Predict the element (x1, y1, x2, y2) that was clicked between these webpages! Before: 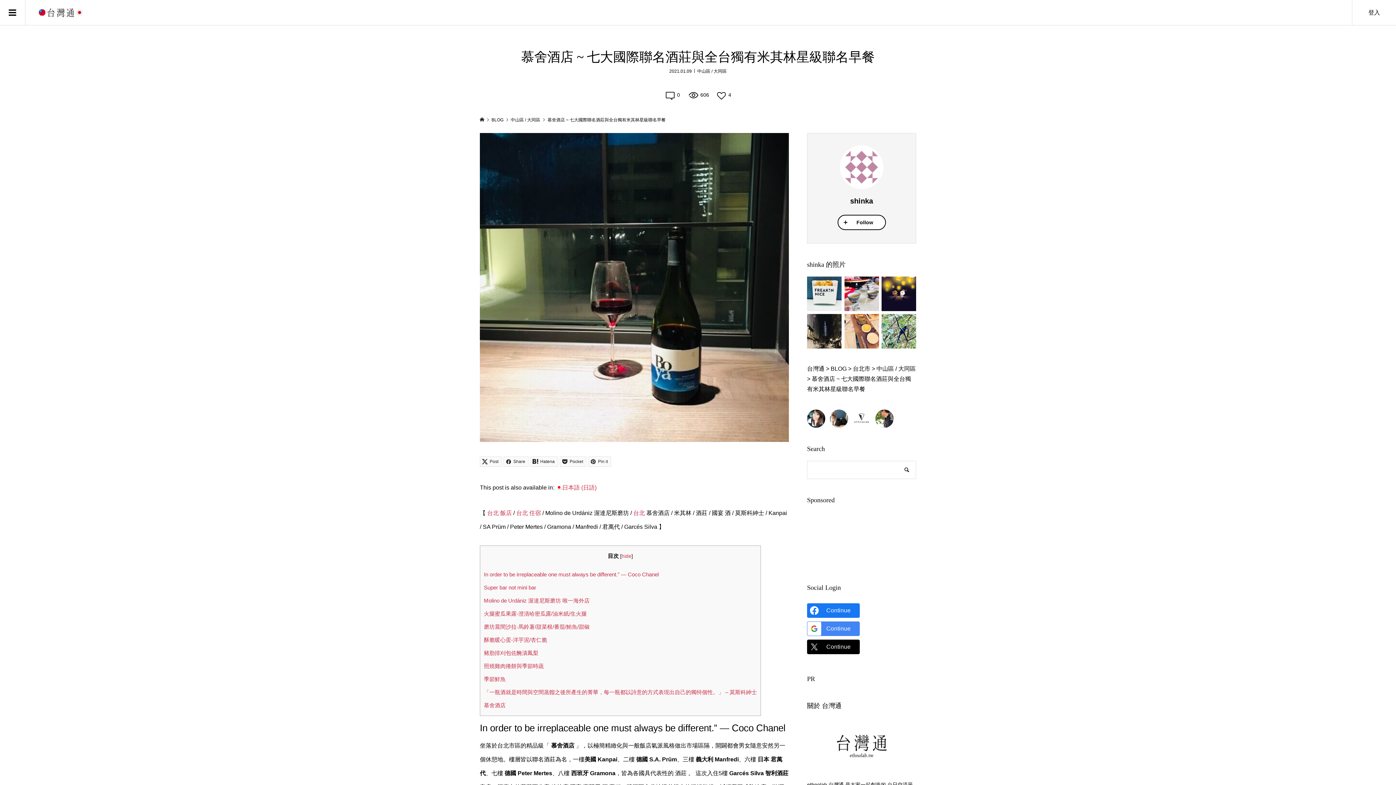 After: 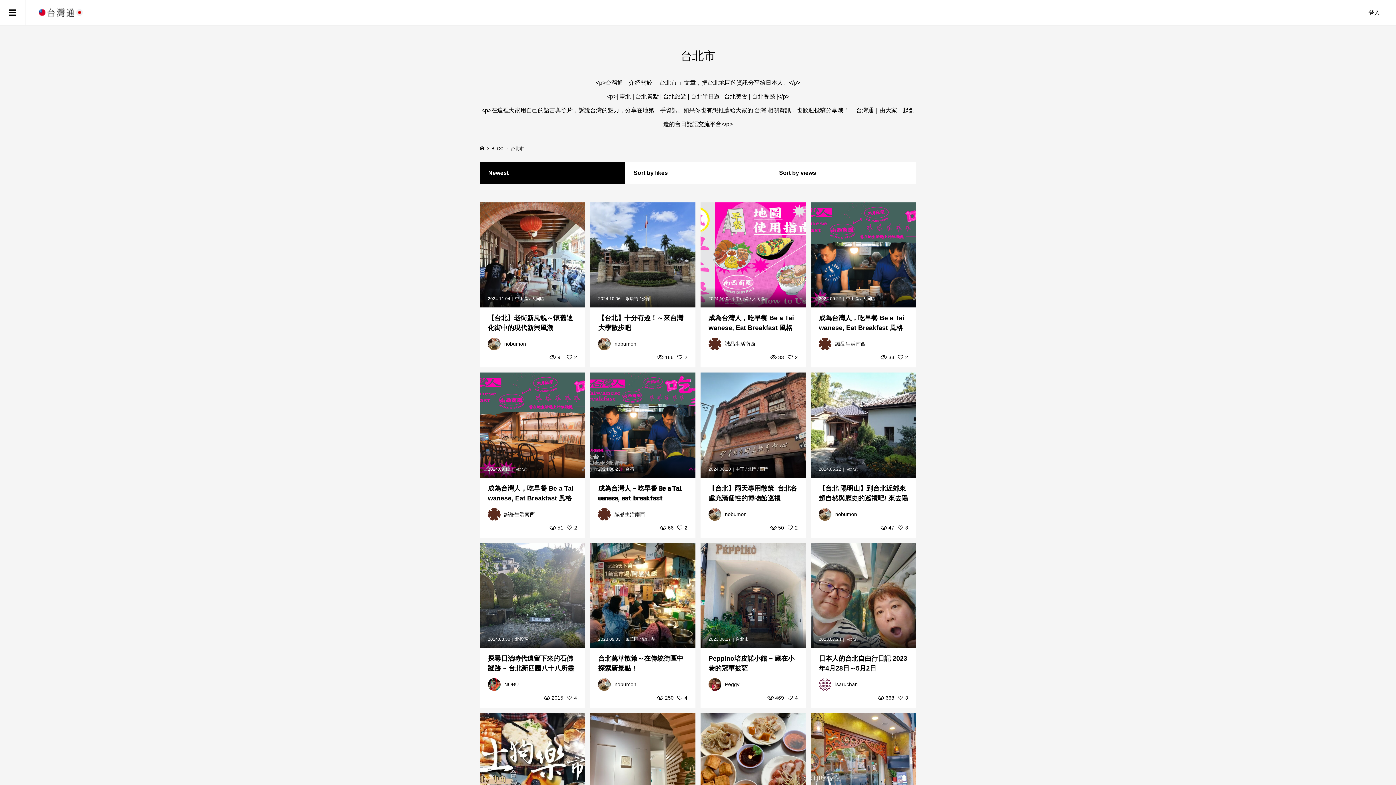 Action: label: 台北市 bbox: (853, 365, 870, 371)